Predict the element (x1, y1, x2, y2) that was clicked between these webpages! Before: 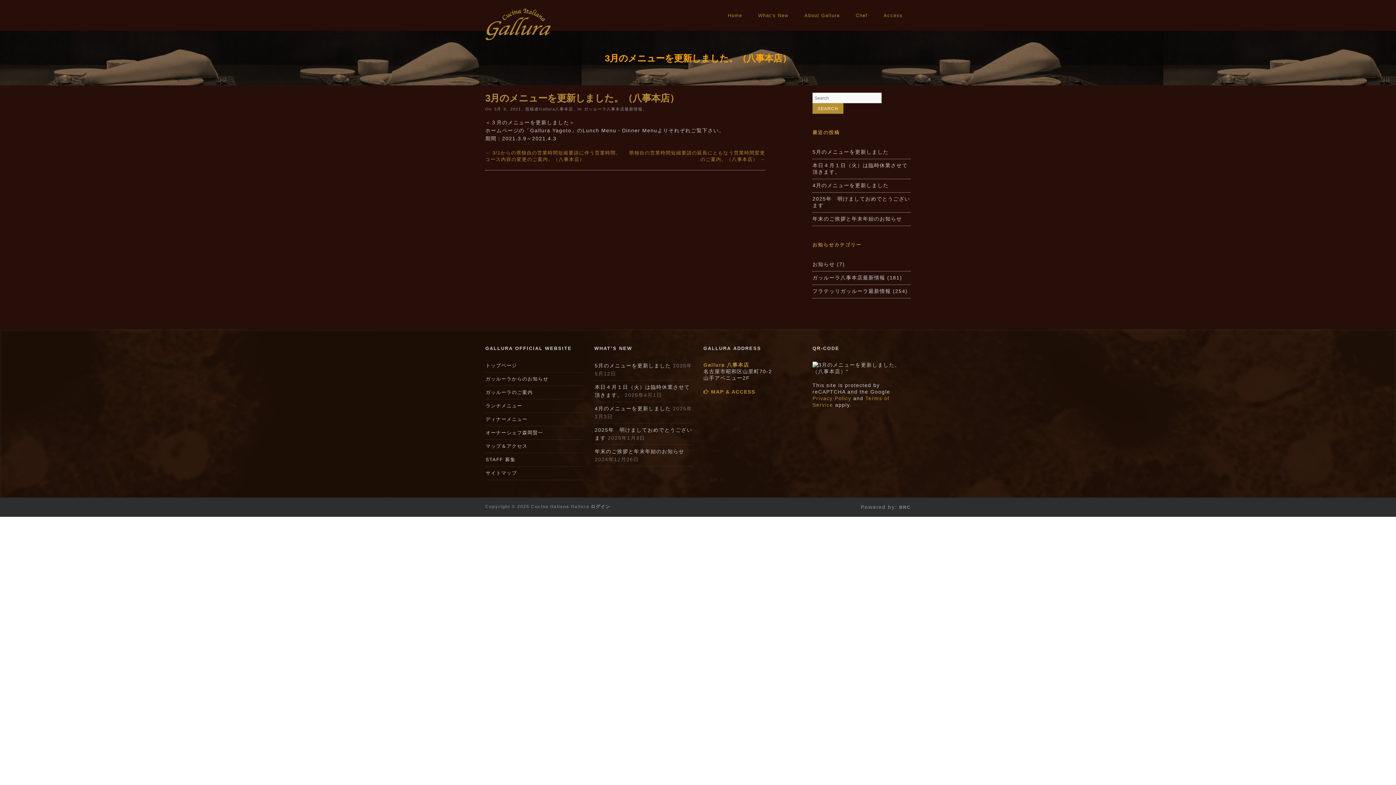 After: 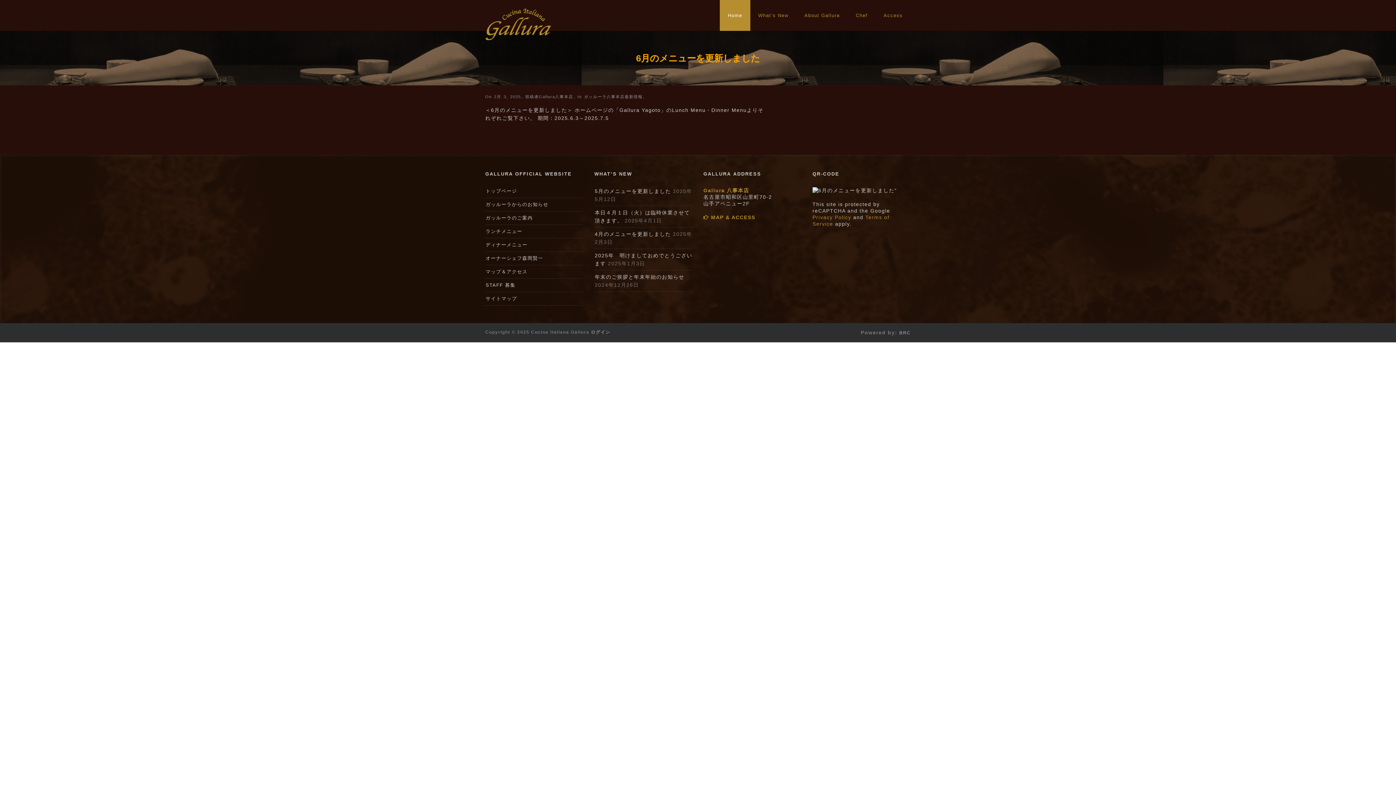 Action: bbox: (720, 0, 750, 30) label: Home